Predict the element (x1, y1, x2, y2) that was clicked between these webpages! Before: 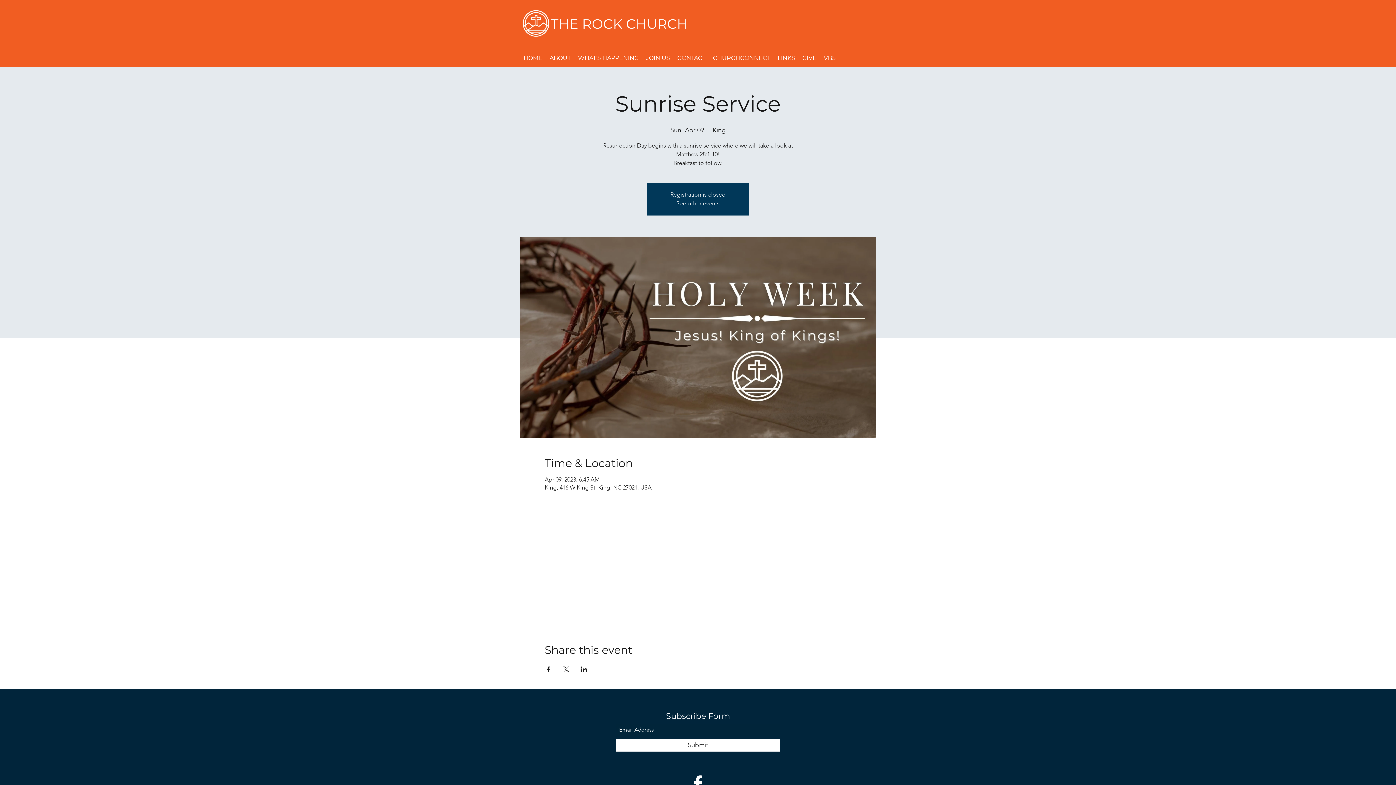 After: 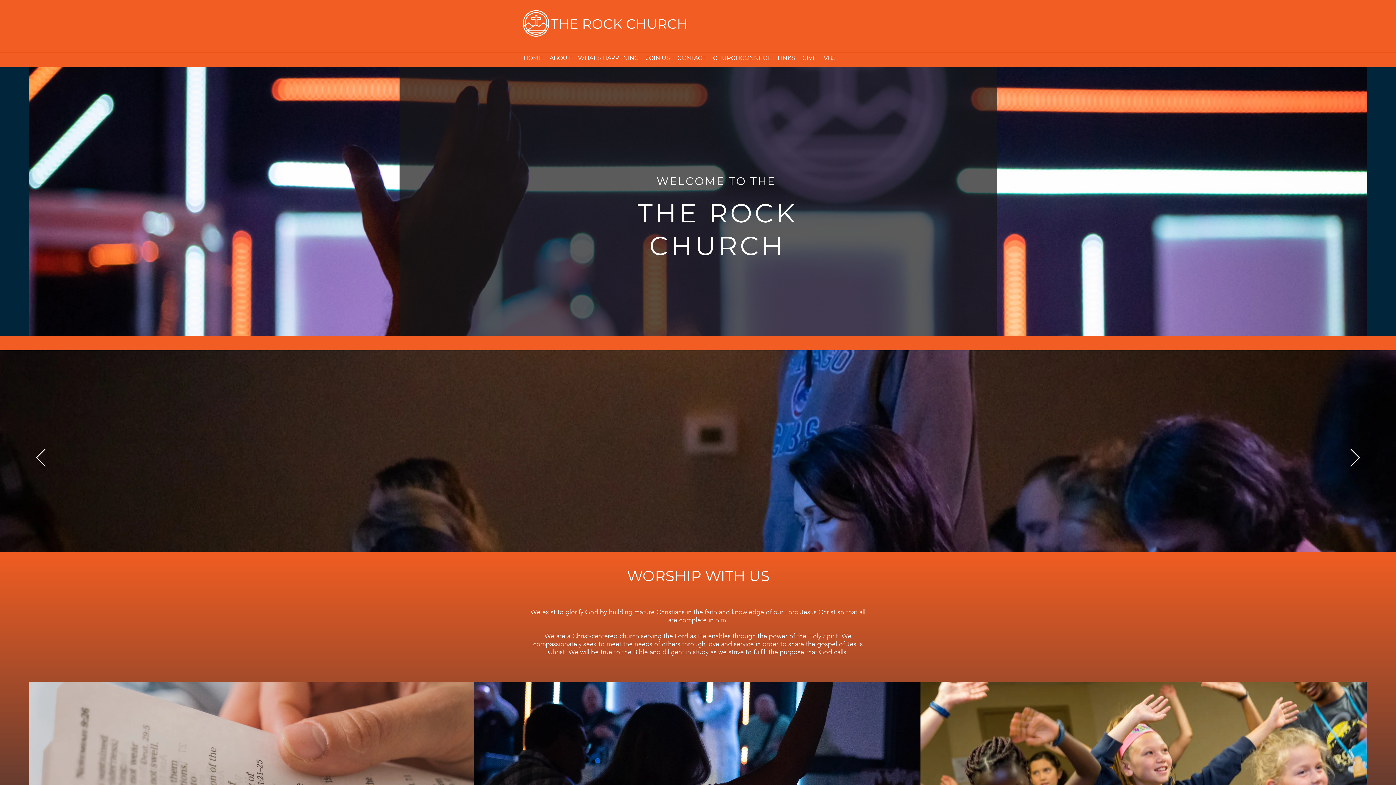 Action: bbox: (512, 5, 560, 39)